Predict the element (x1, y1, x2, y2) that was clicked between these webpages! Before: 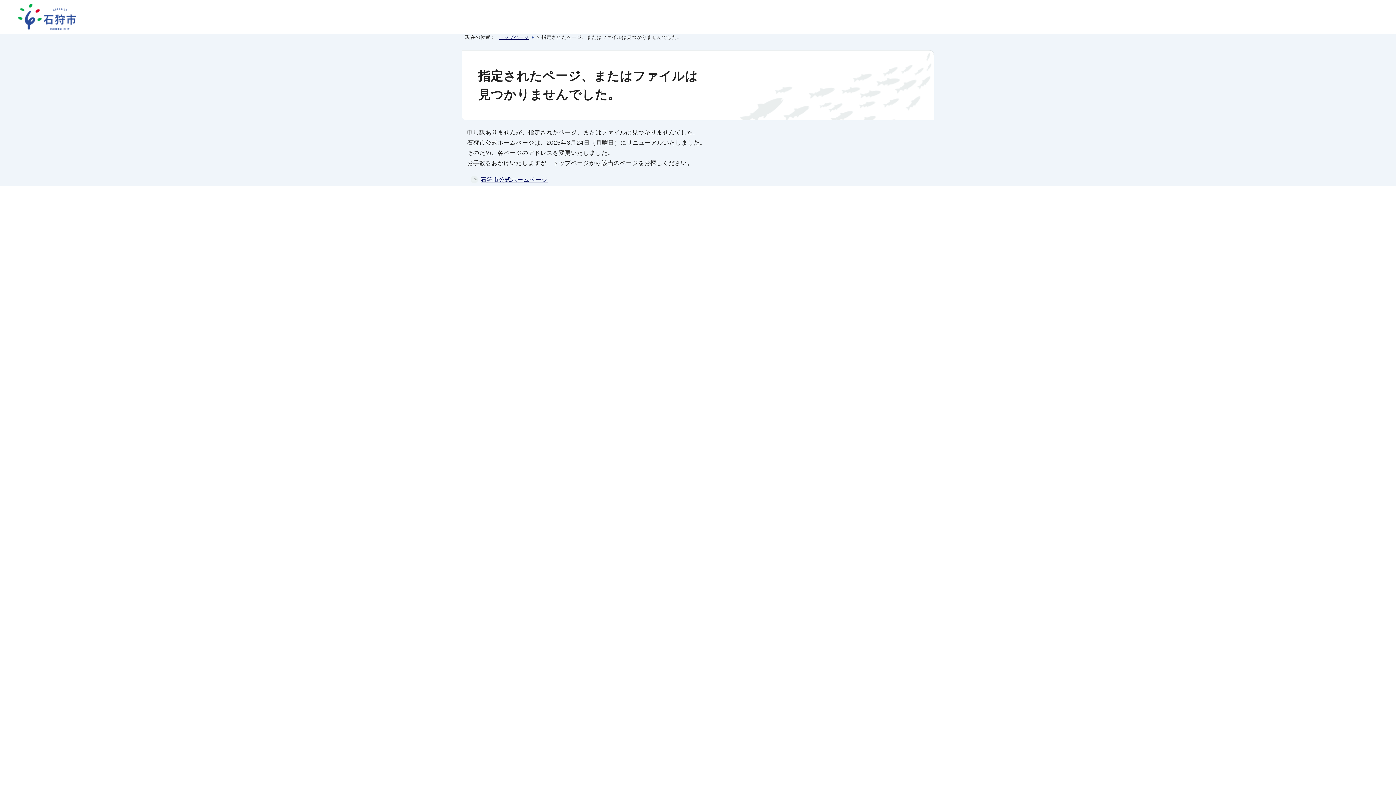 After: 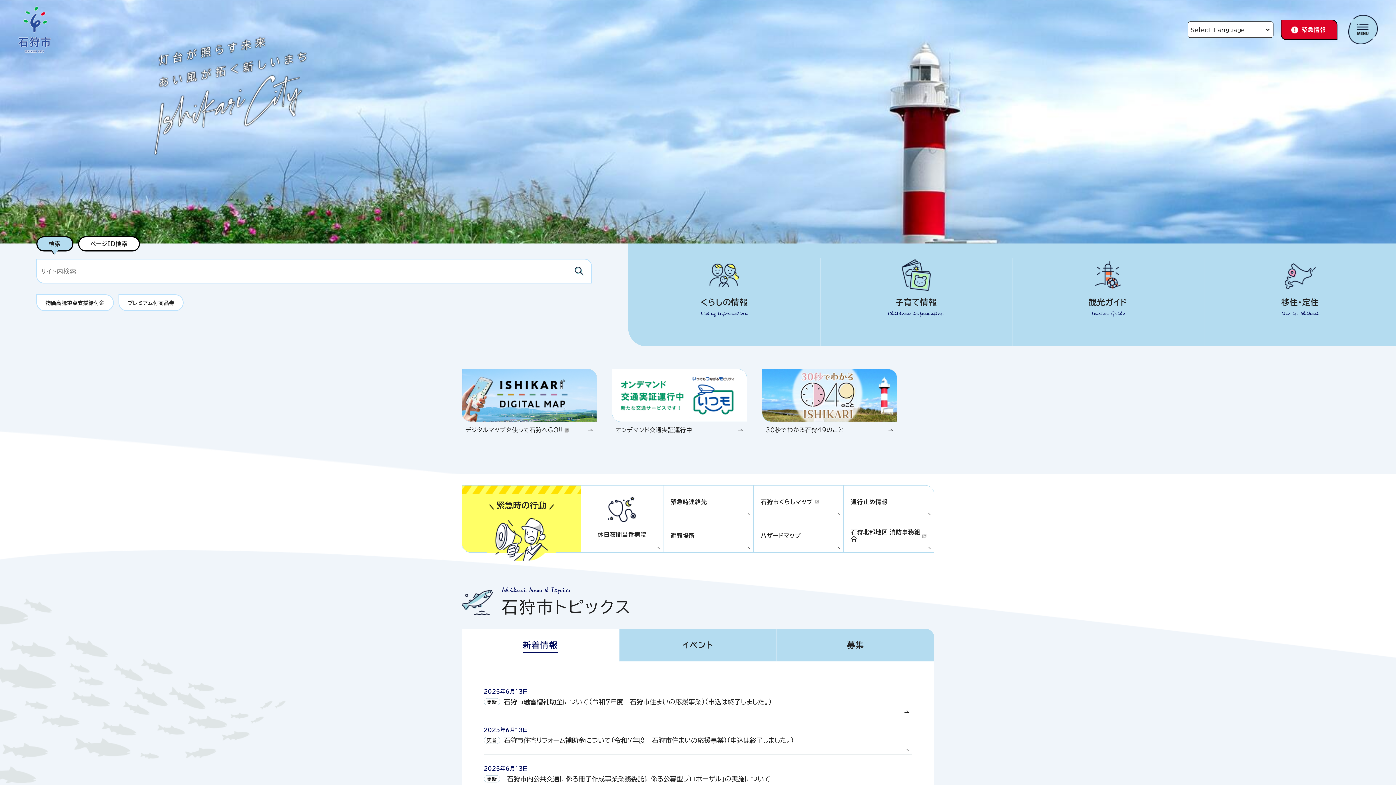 Action: bbox: (18, 22, 76, 29)